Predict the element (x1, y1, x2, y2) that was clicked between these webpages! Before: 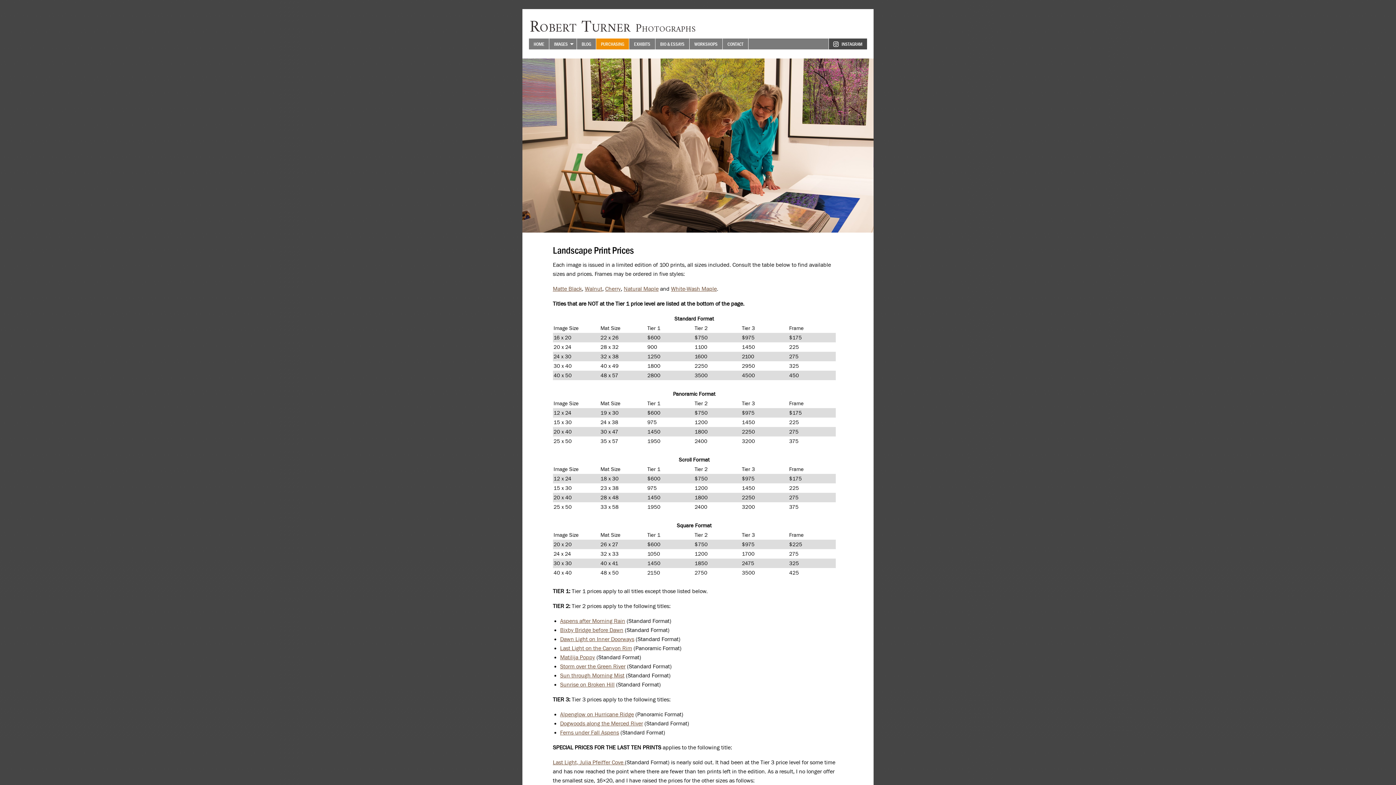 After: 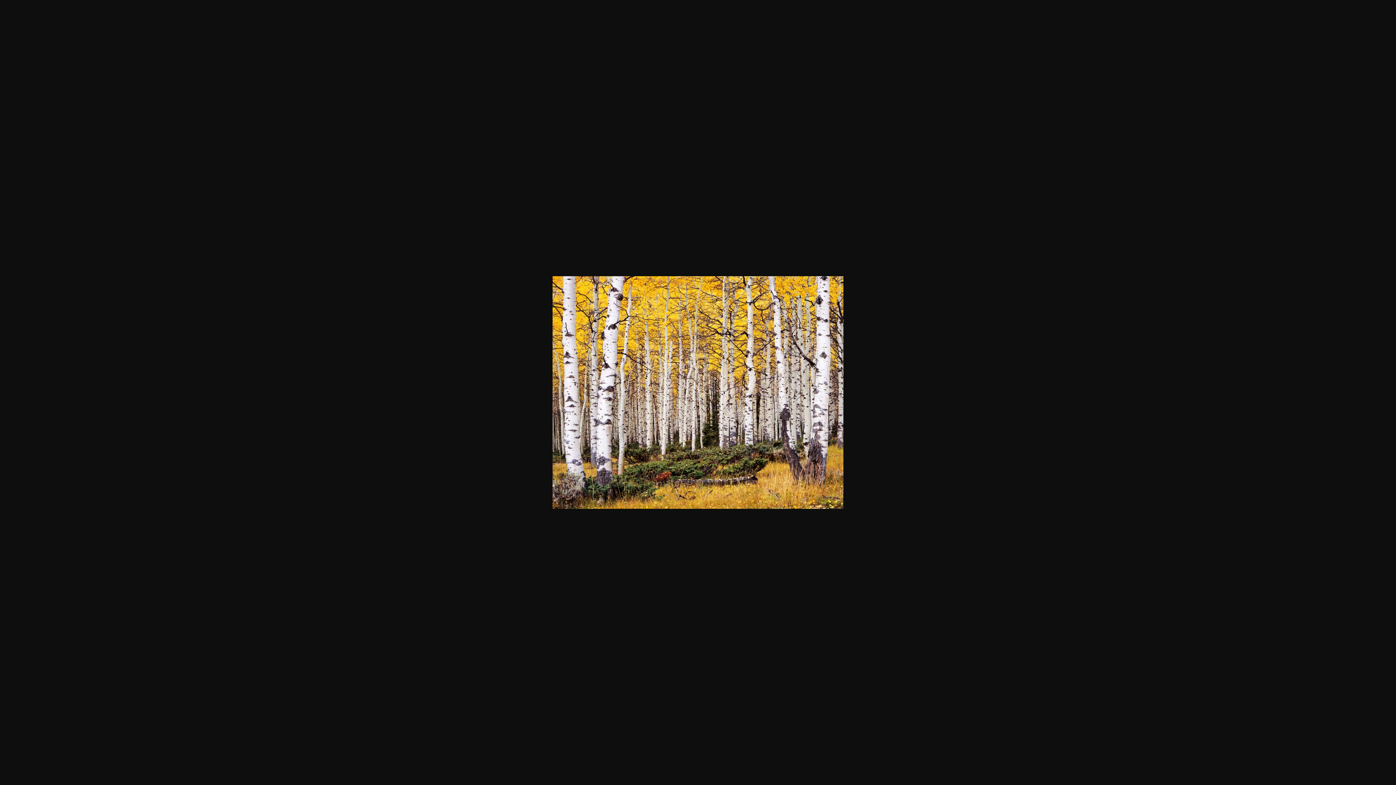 Action: bbox: (560, 618, 625, 624) label: Aspens after Morning Rain